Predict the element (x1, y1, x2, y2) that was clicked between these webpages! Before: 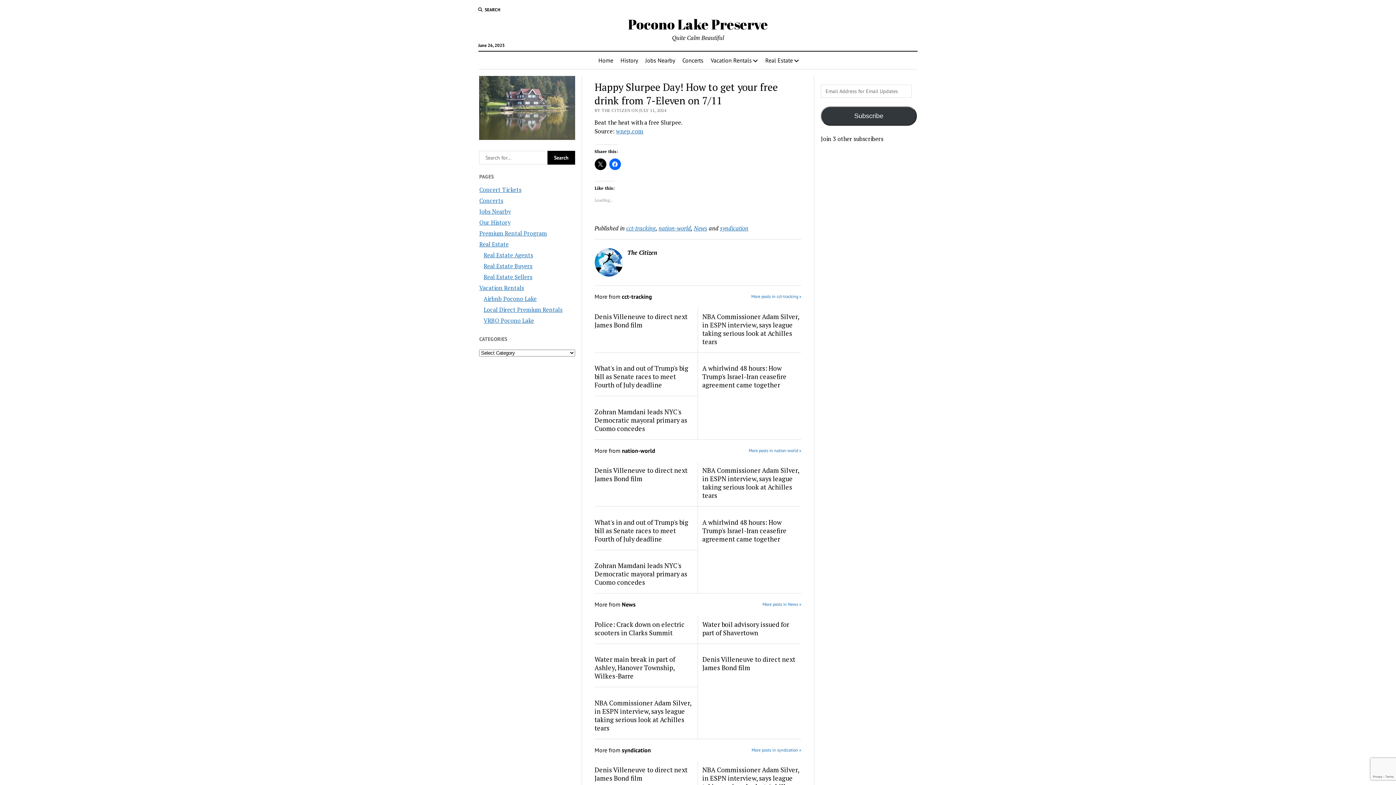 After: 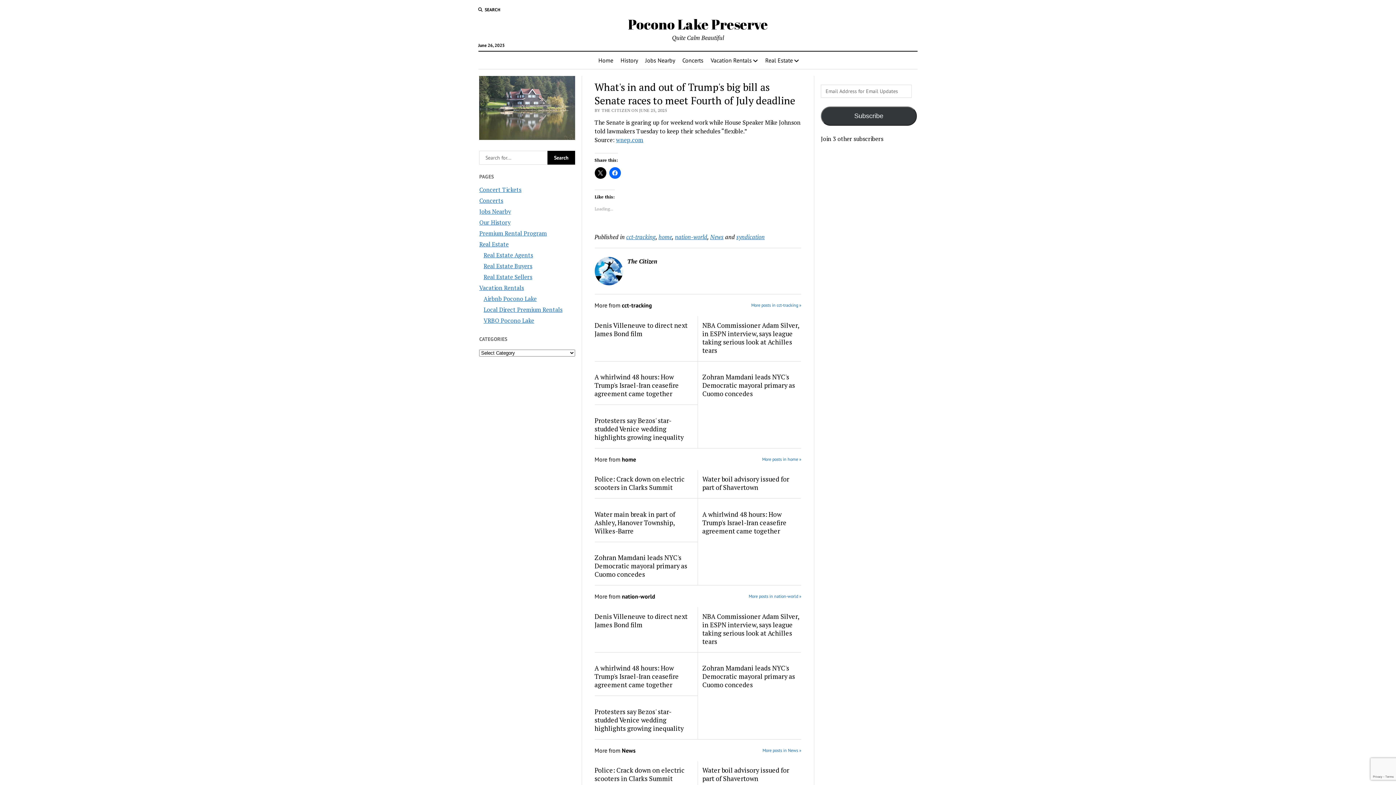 Action: label: What's in and out of Trump's big bill as Senate races to meet Fourth of July deadline bbox: (594, 364, 693, 389)